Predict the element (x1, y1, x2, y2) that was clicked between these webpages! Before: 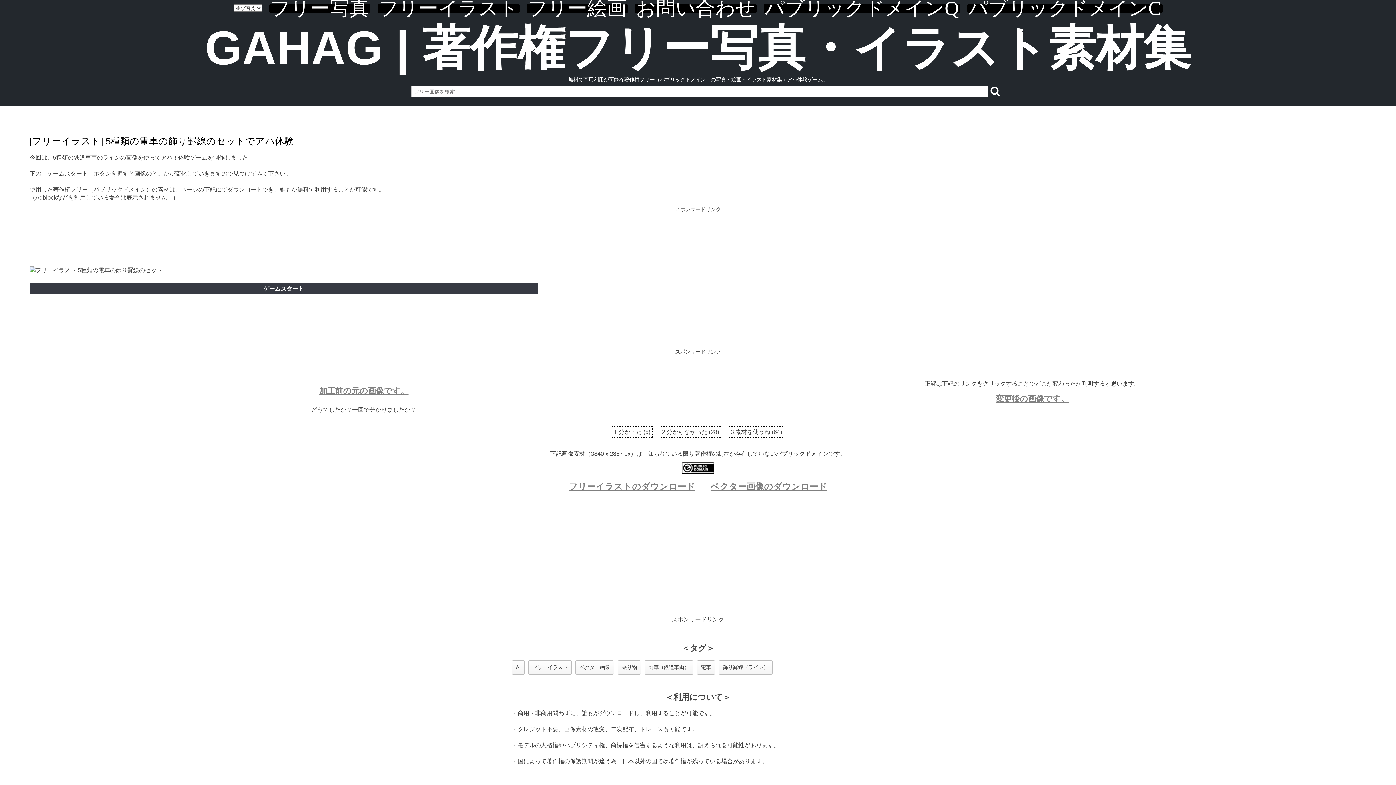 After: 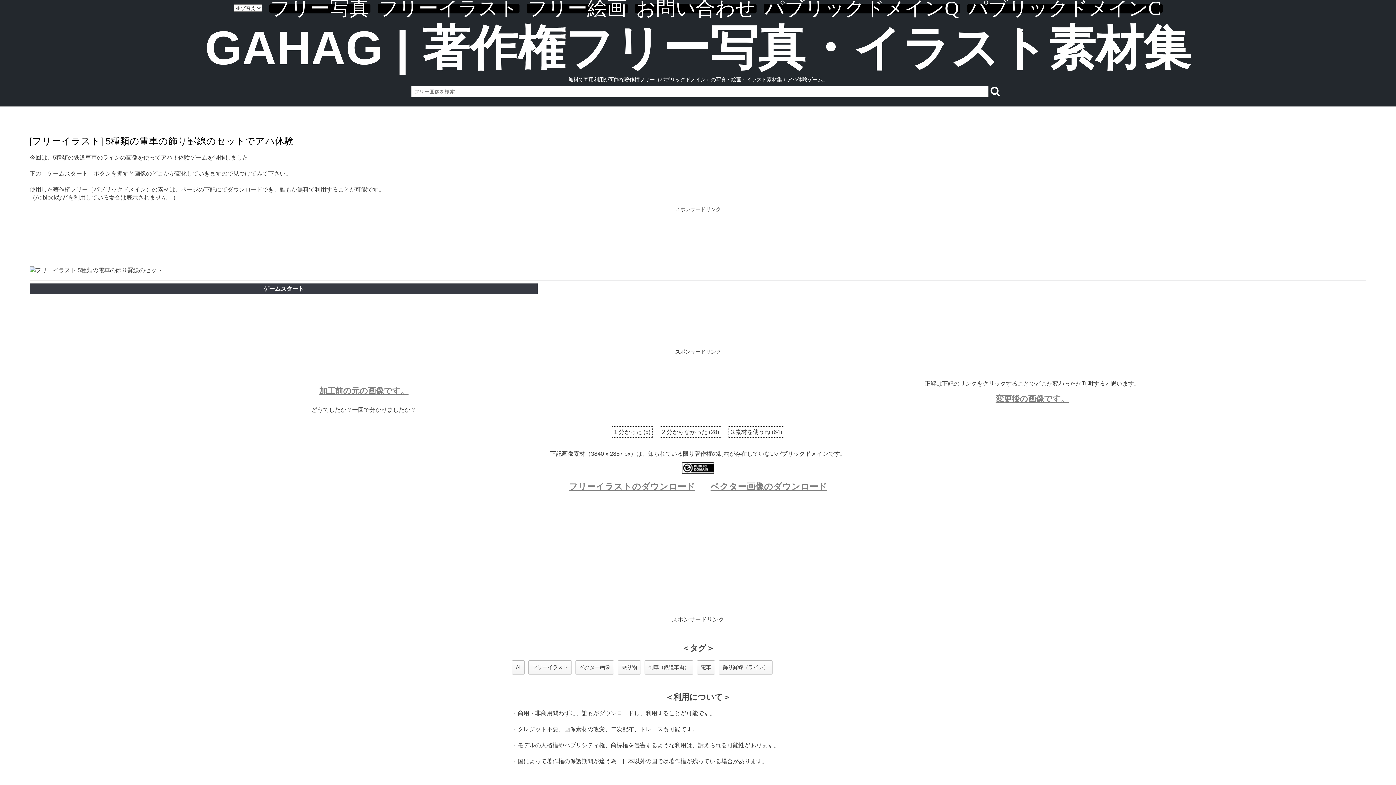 Action: bbox: (29, 462, 1366, 473)